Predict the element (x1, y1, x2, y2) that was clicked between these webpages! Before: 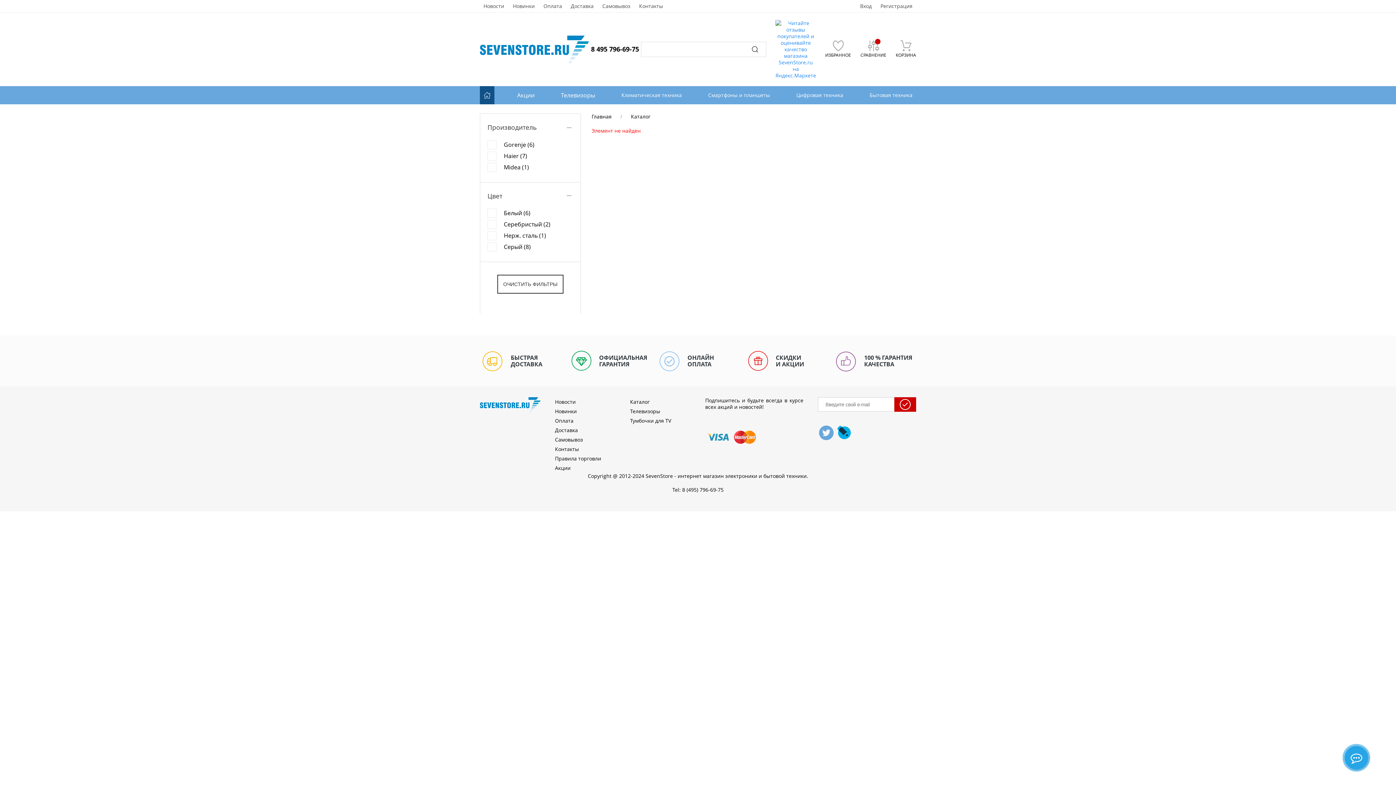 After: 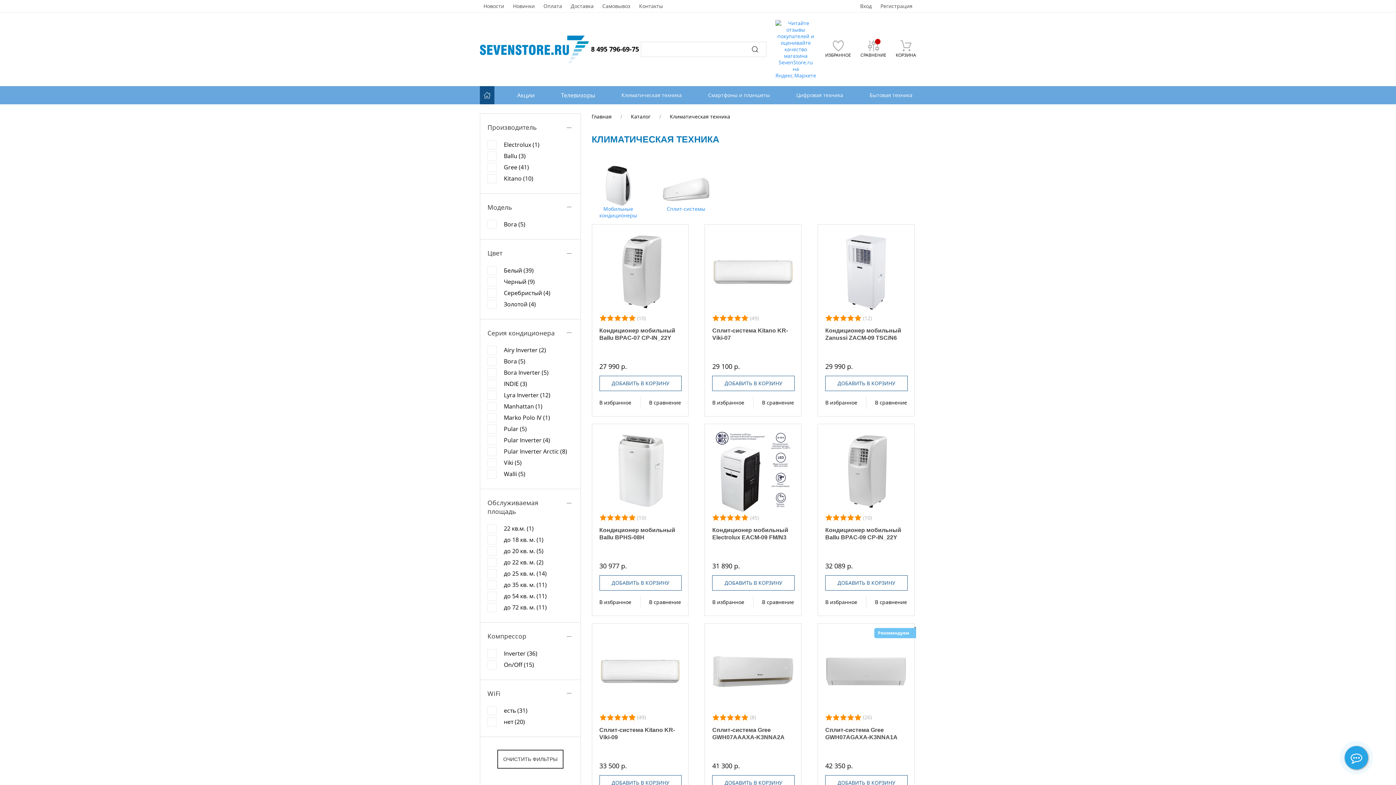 Action: bbox: (618, 86, 685, 104) label: Климатическая техника